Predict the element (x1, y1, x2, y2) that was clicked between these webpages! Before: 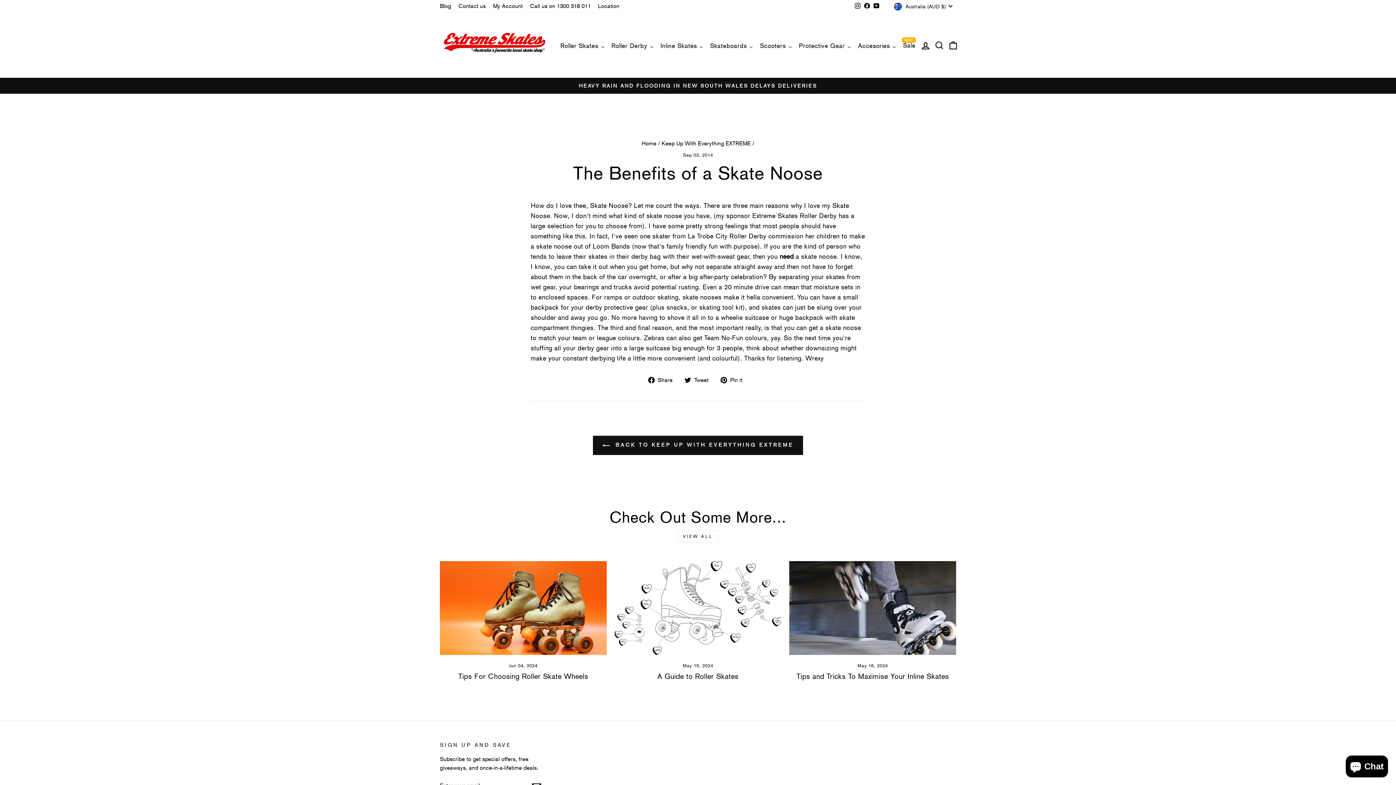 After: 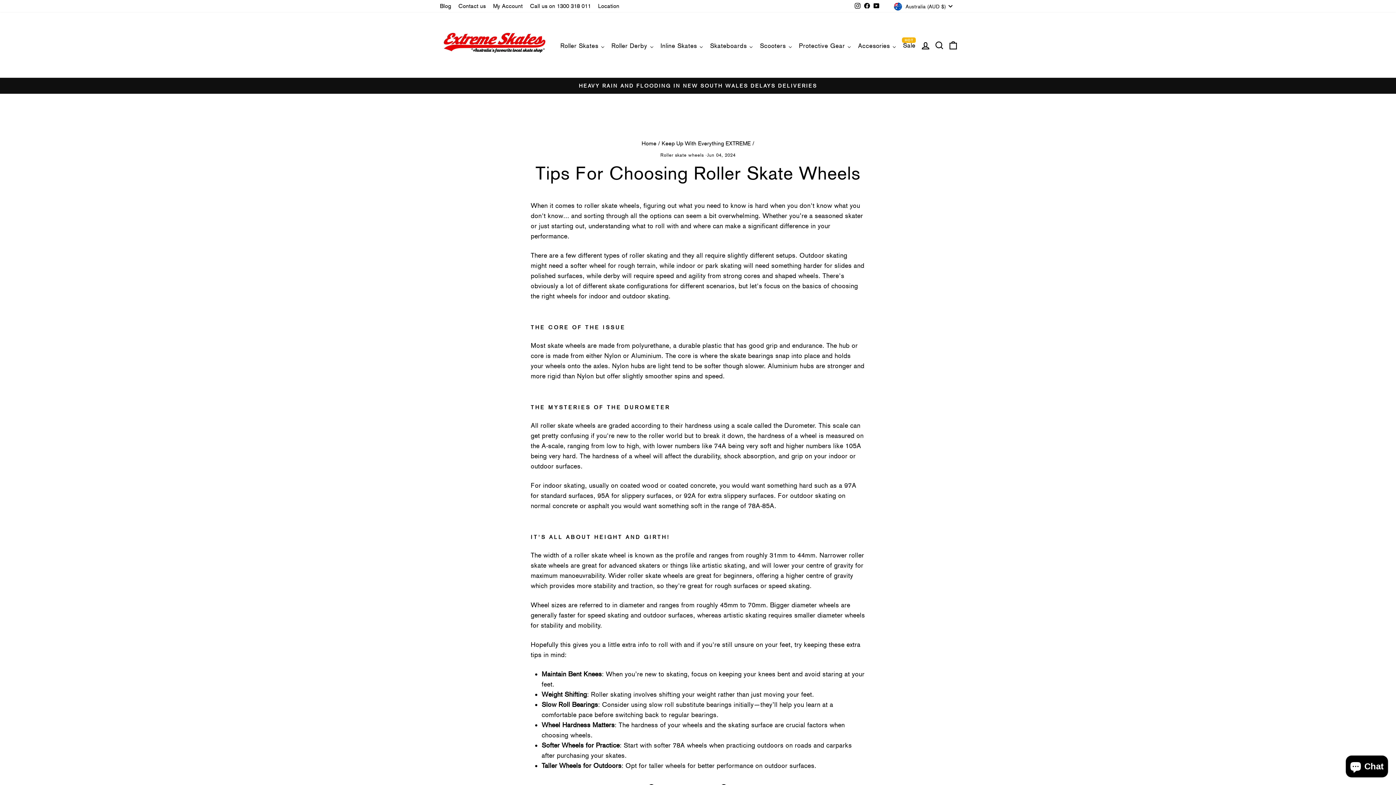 Action: bbox: (458, 672, 588, 680) label: Tips For Choosing Roller Skate Wheels